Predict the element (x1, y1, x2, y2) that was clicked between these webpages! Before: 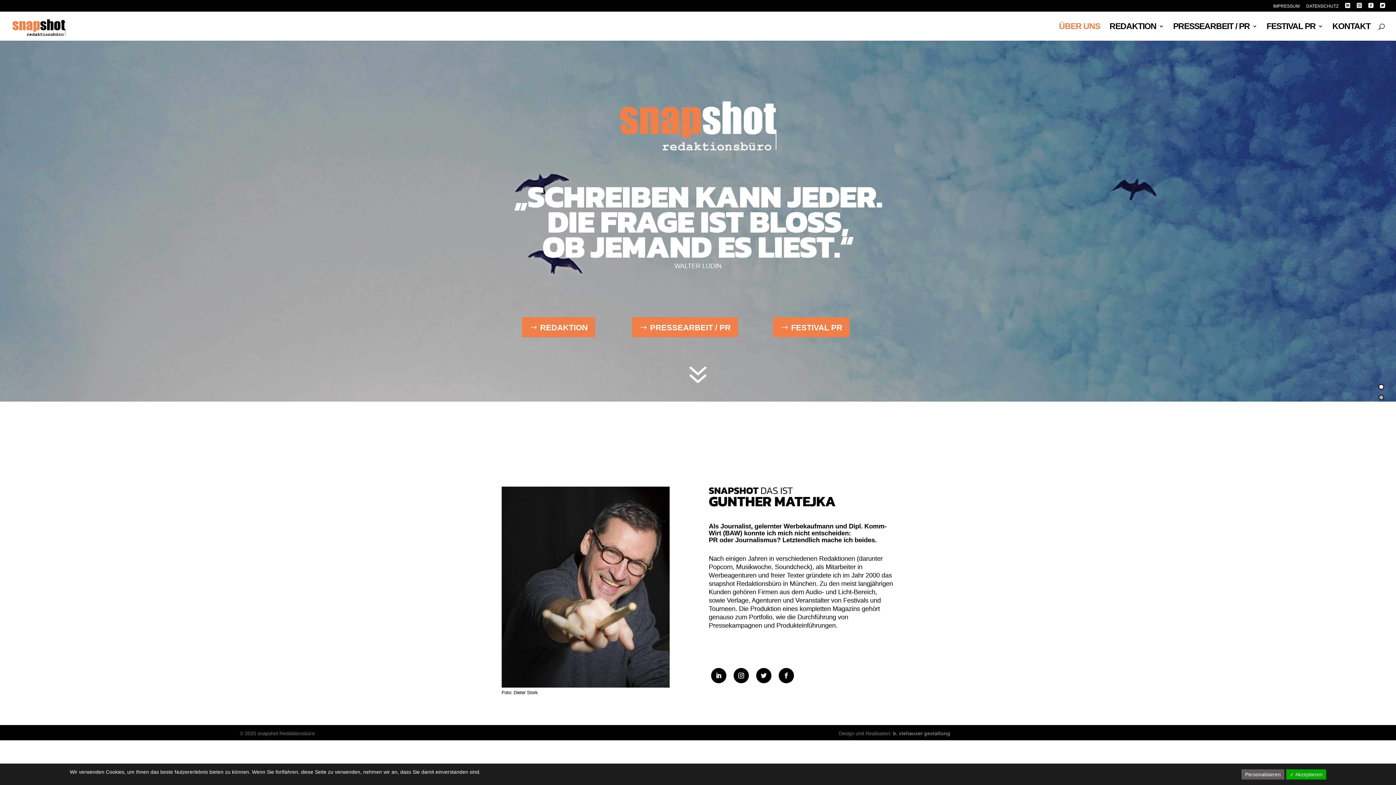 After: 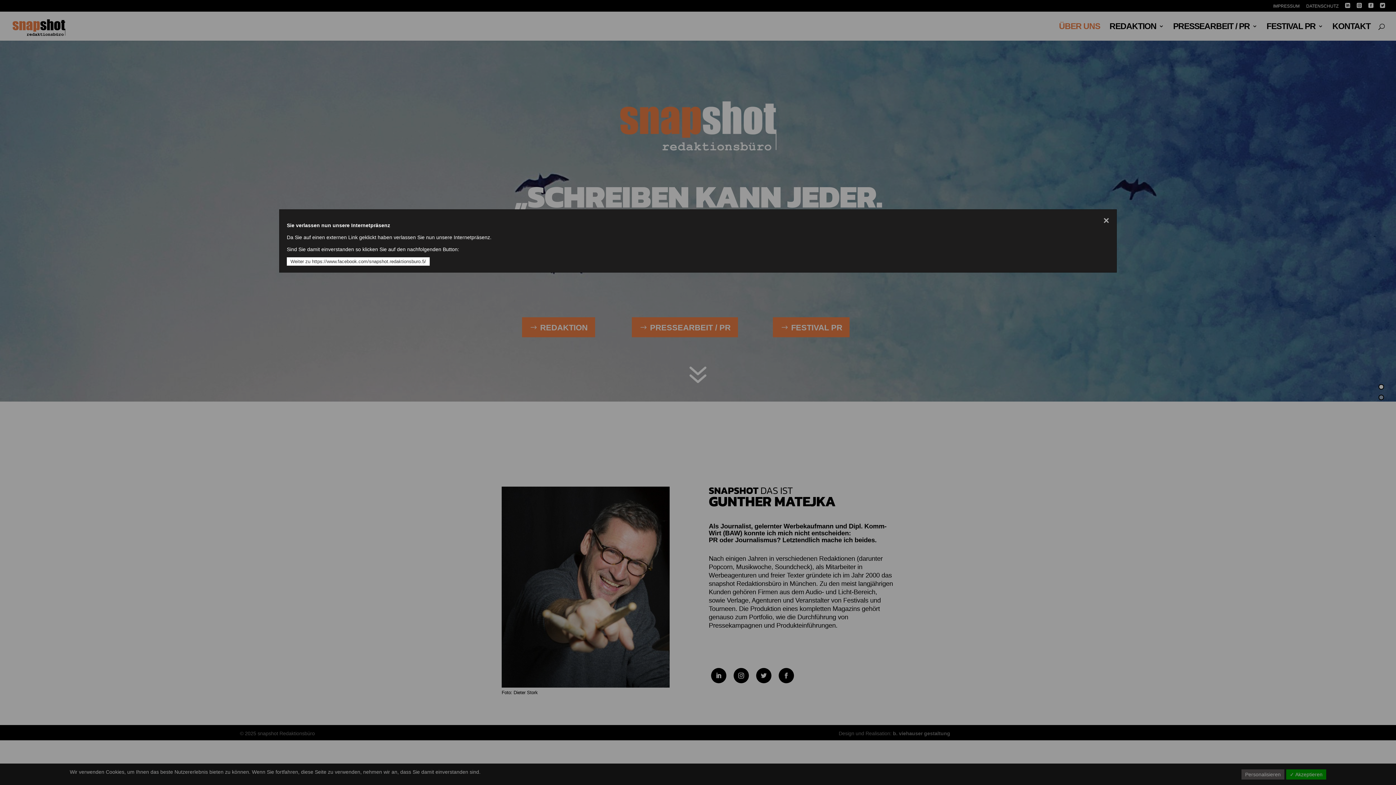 Action: bbox: (778, 668, 794, 683)